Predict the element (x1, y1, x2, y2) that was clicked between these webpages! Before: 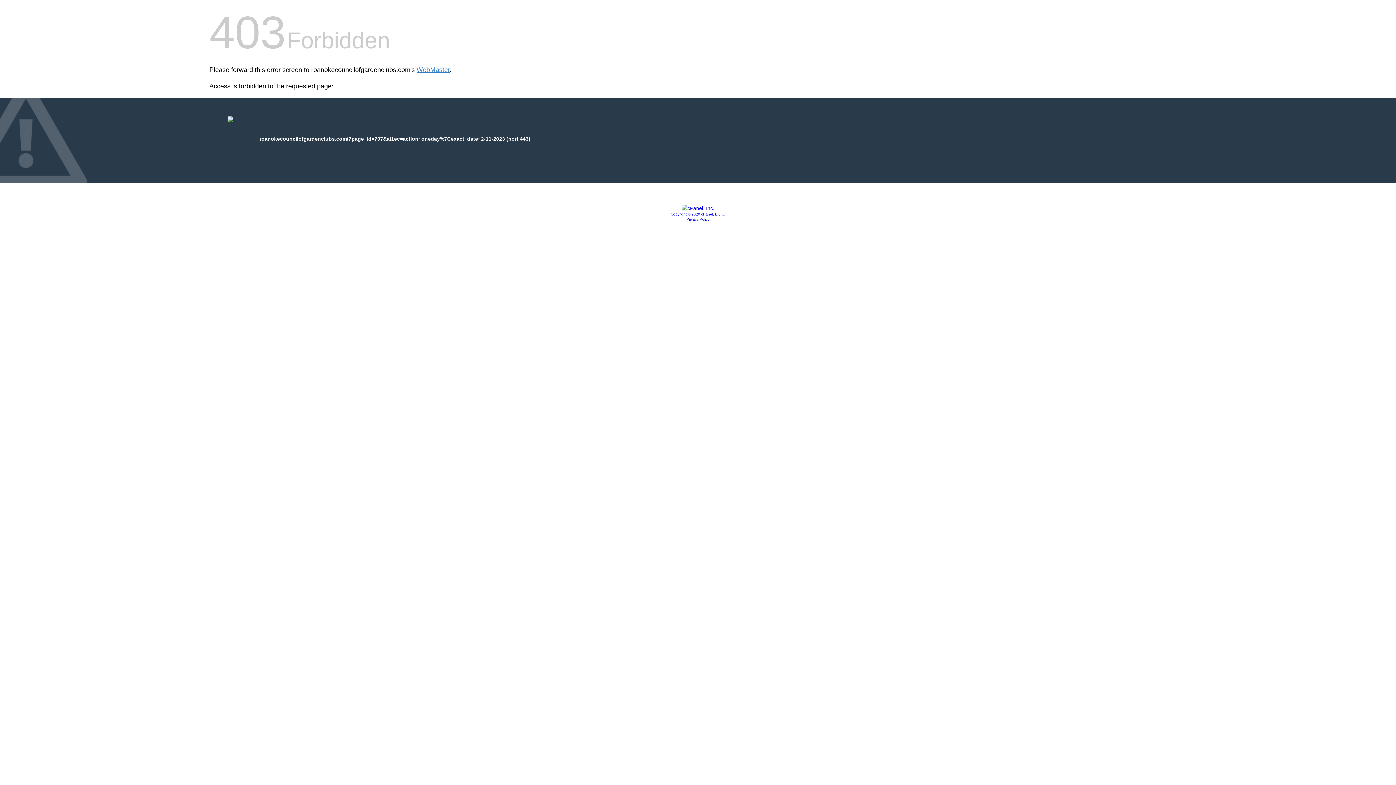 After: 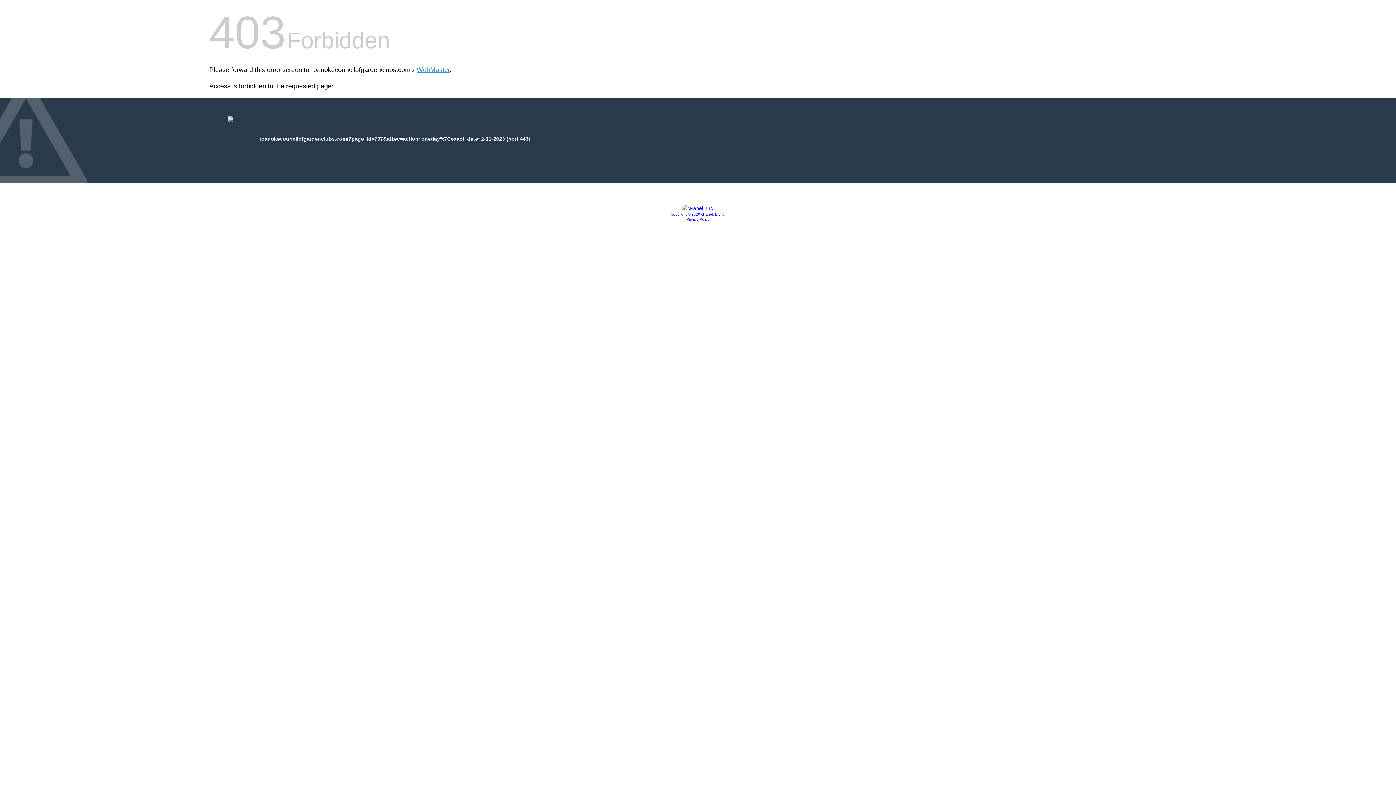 Action: bbox: (681, 205, 714, 211)